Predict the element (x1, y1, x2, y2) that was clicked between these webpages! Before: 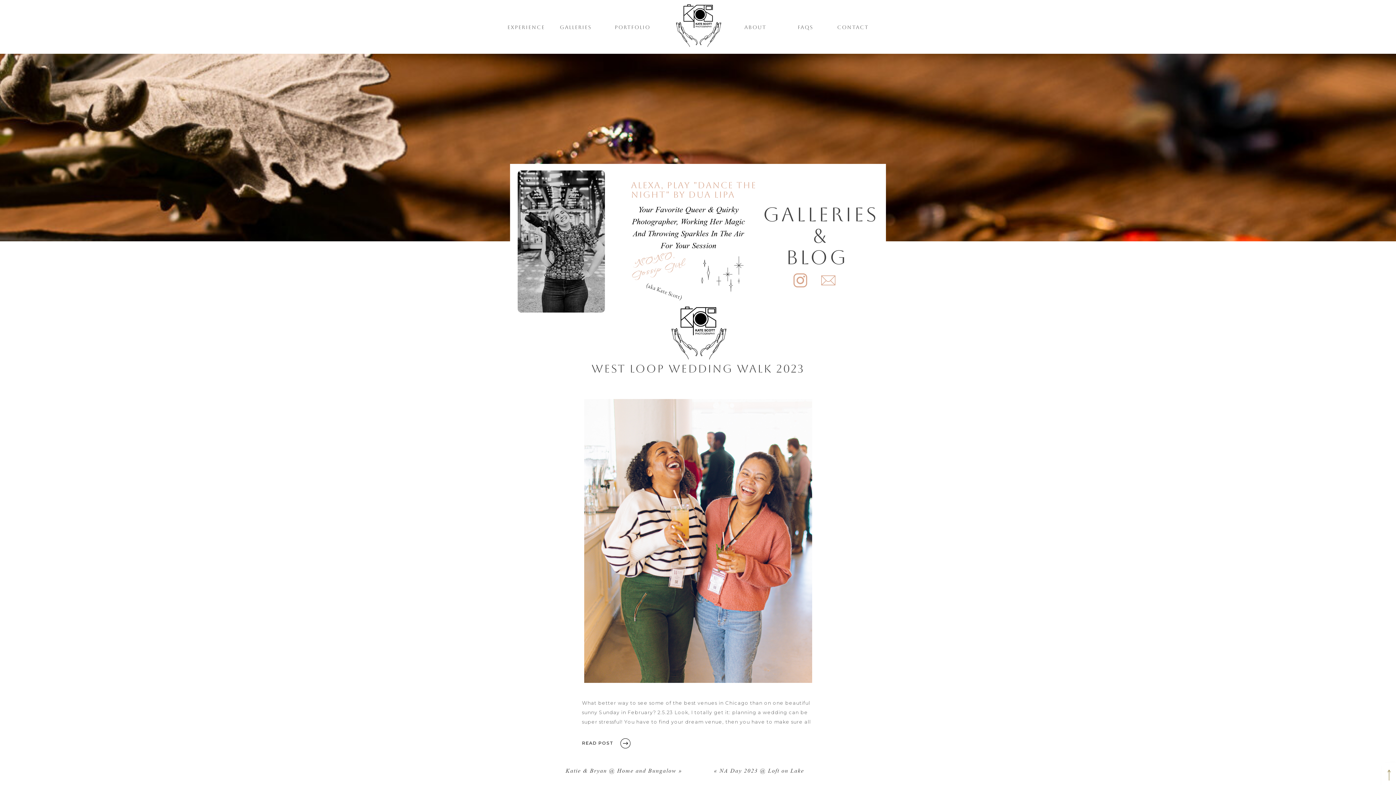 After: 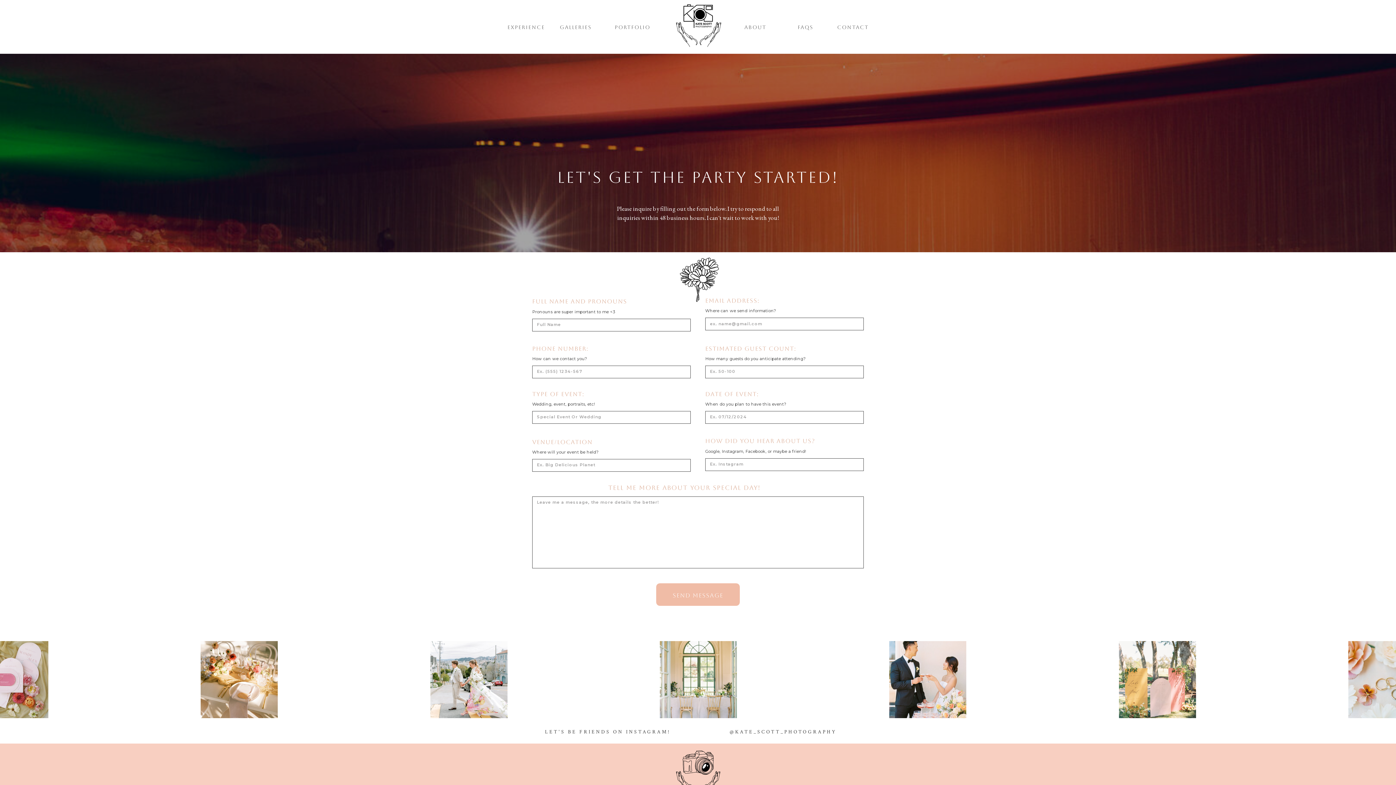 Action: bbox: (818, 271, 838, 289)